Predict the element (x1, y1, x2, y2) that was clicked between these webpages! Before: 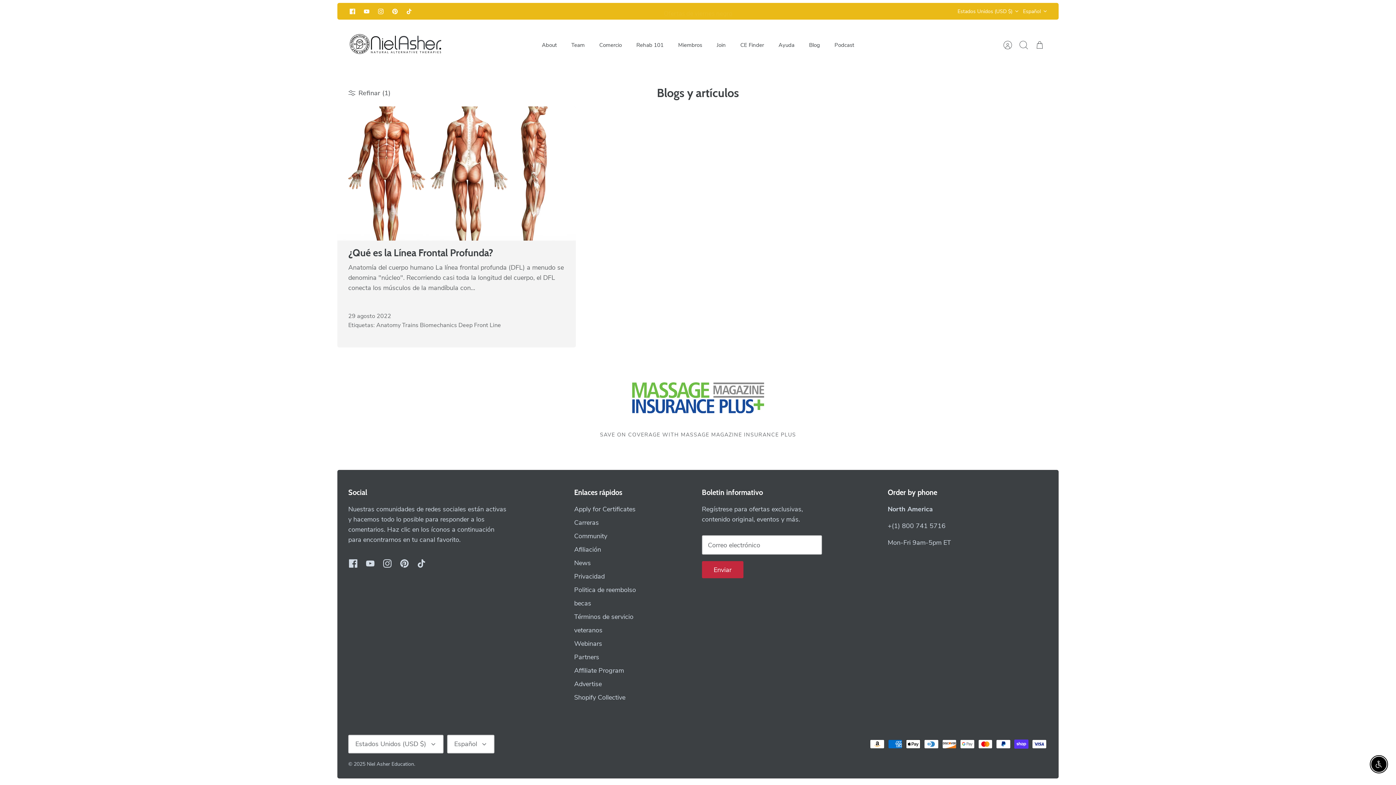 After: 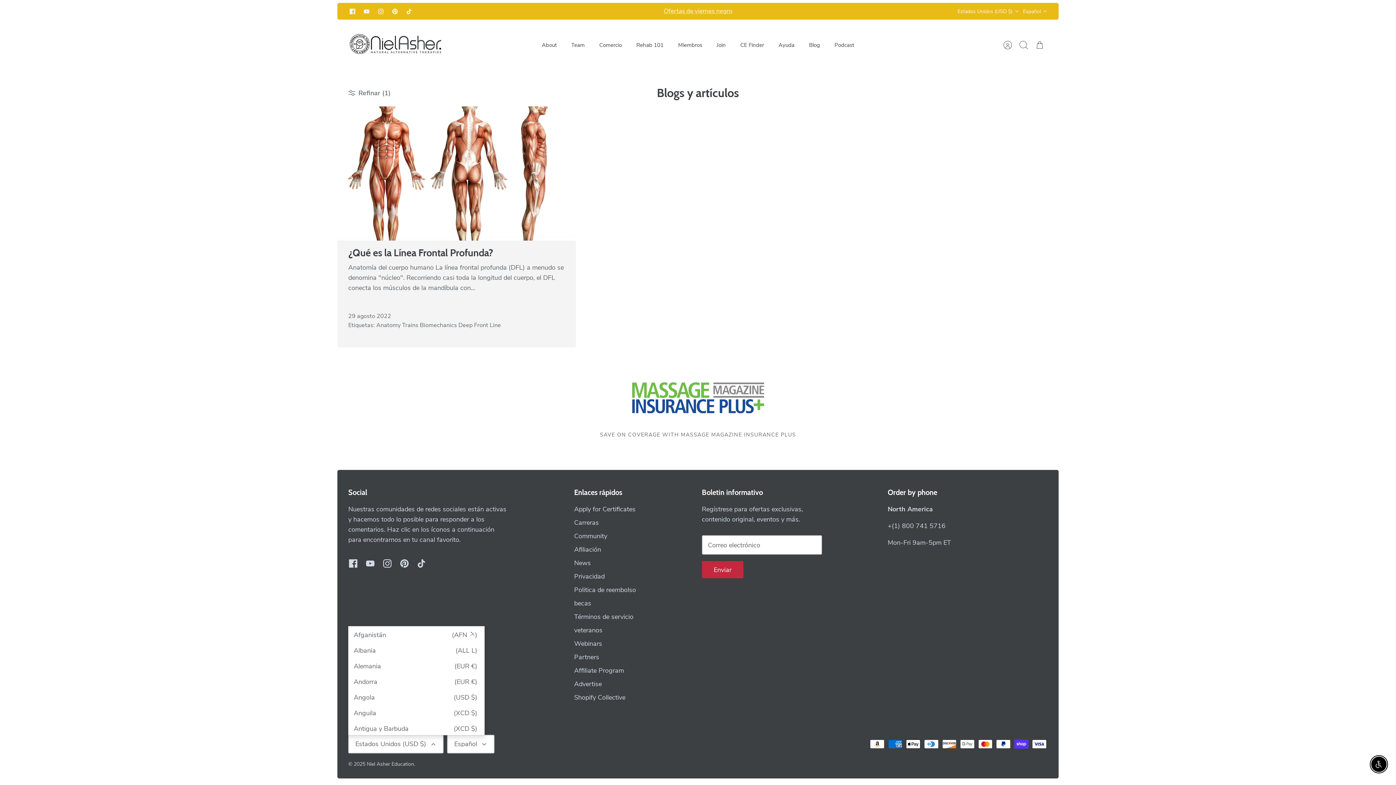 Action: bbox: (348, 735, 443, 753) label: Estados Unidos (USD $)